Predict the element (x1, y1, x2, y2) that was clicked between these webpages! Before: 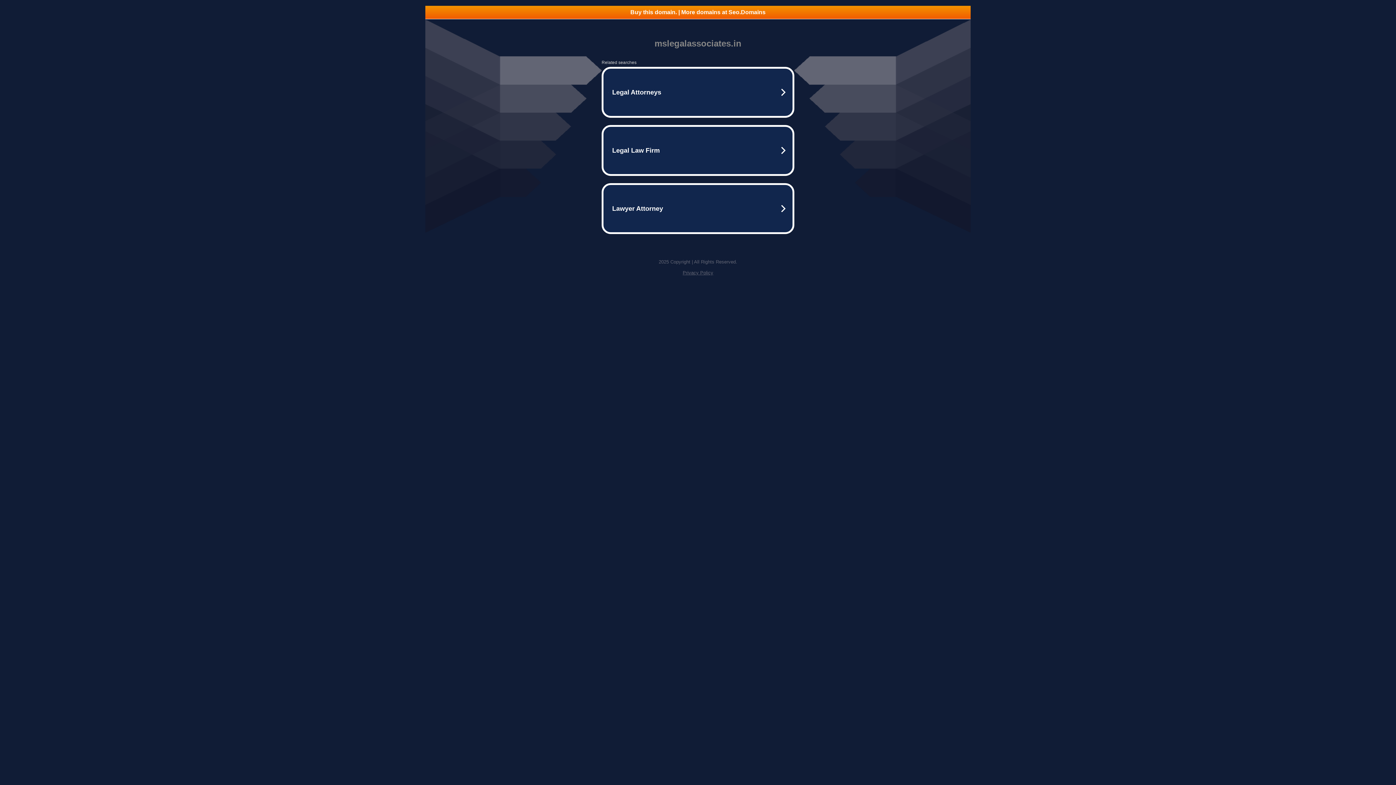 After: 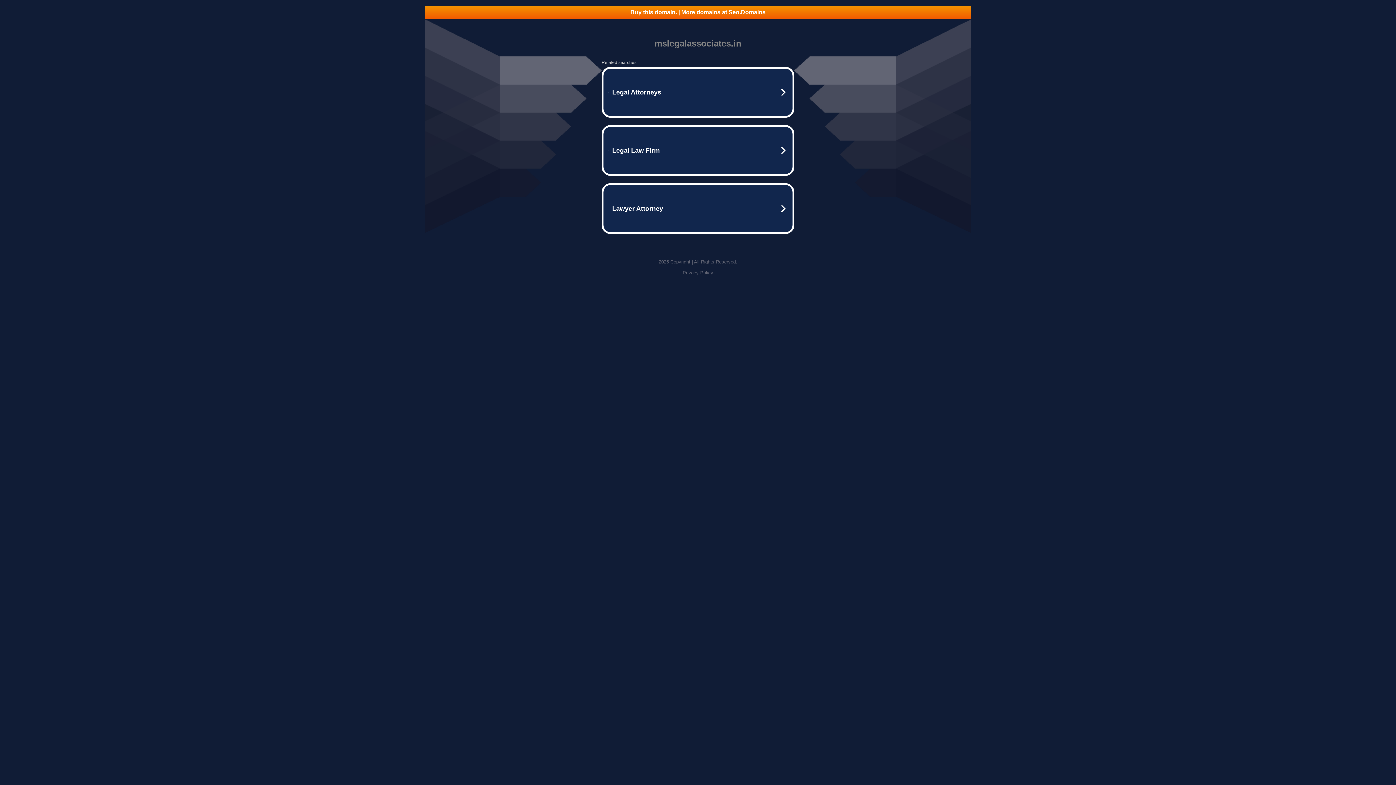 Action: bbox: (425, 5, 970, 18) label: Buy this domain. | More domains at Seo.Domains